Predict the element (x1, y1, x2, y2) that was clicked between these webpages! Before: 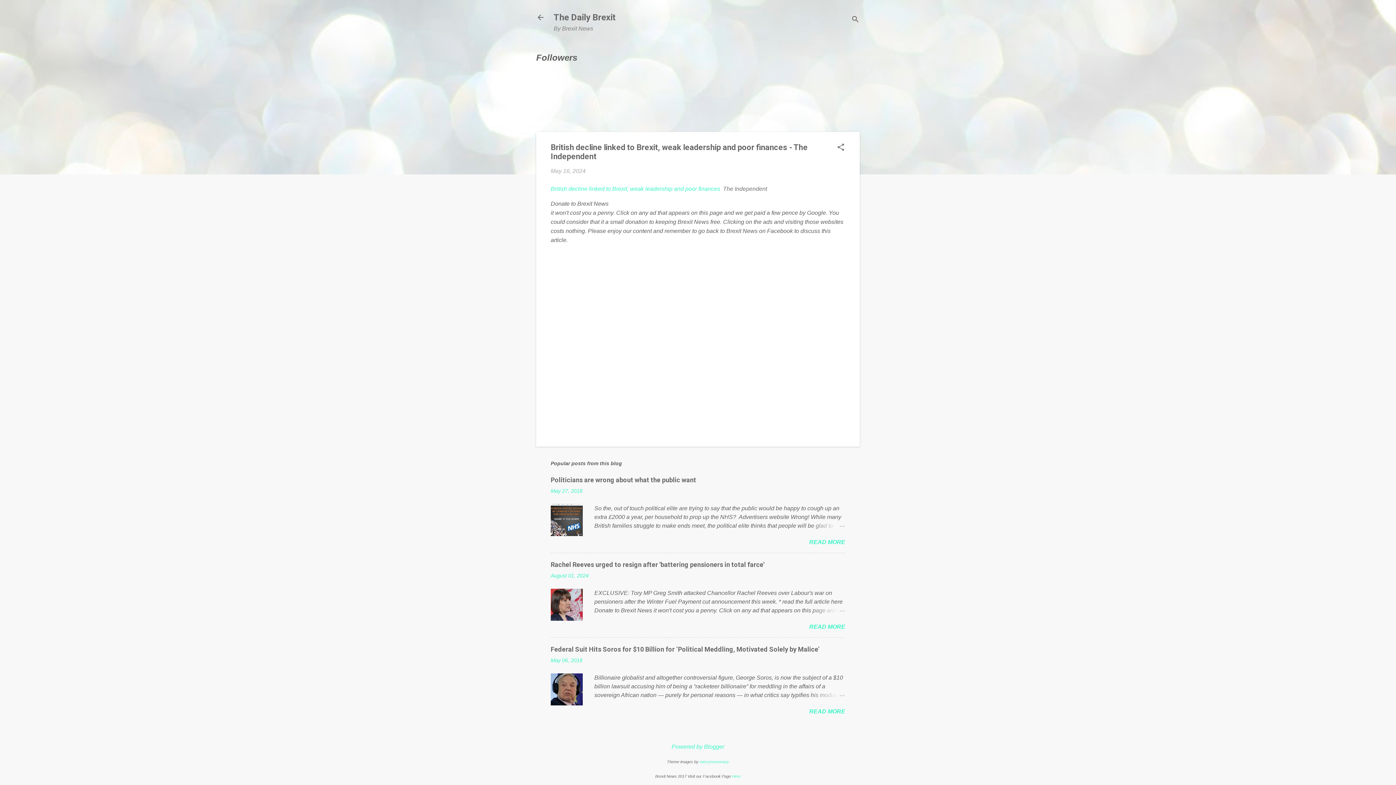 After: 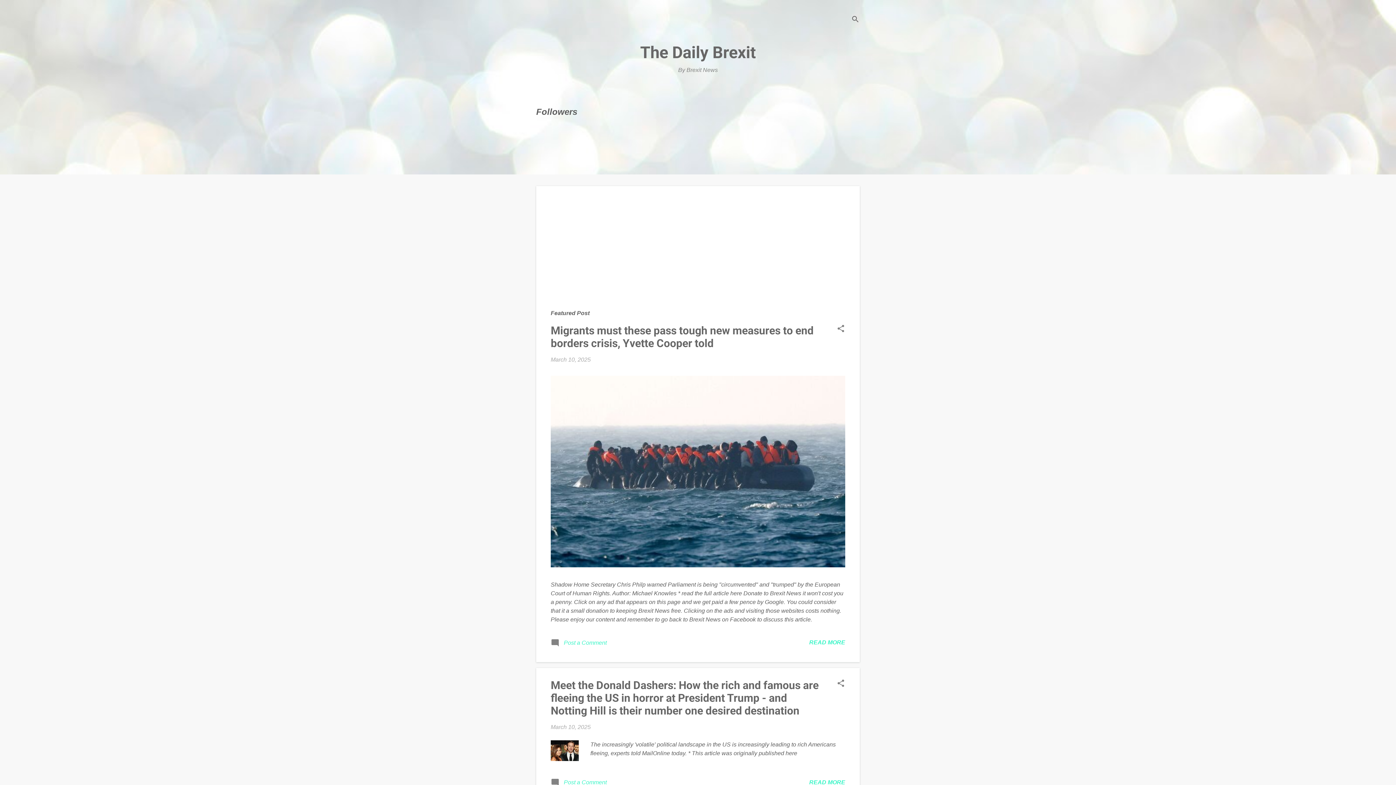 Action: label: The Daily Brexit bbox: (553, 12, 616, 22)